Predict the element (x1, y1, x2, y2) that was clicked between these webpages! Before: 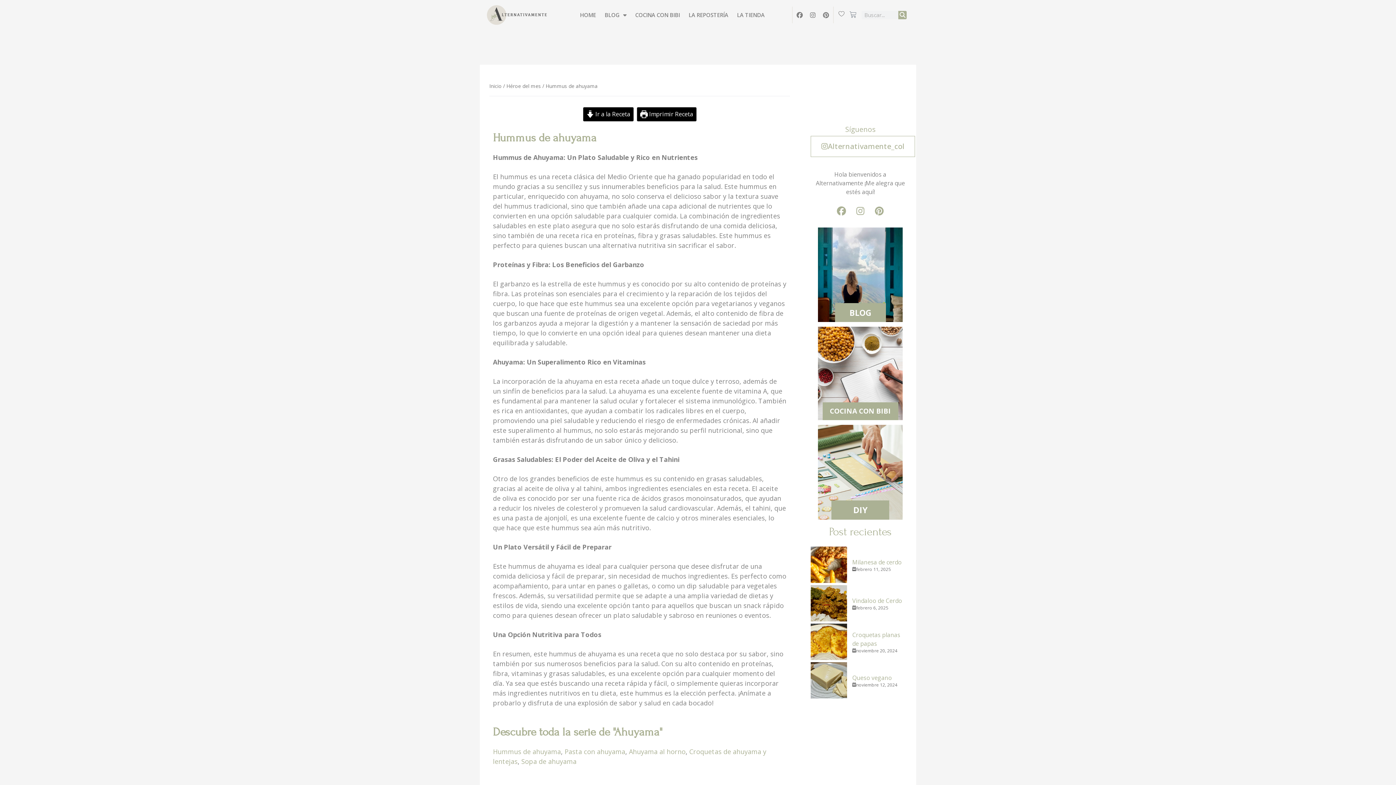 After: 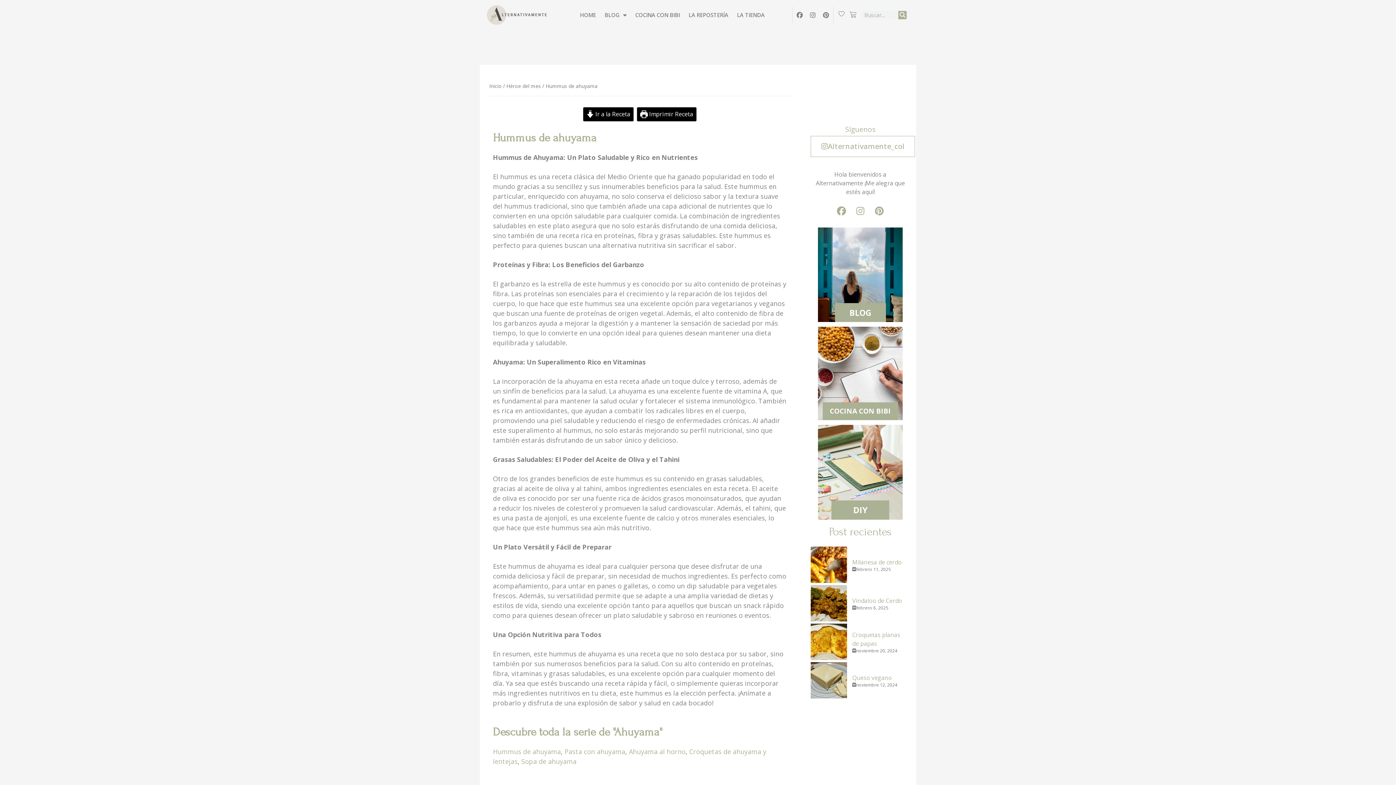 Action: label:  Imprimir Receta bbox: (636, 107, 696, 121)